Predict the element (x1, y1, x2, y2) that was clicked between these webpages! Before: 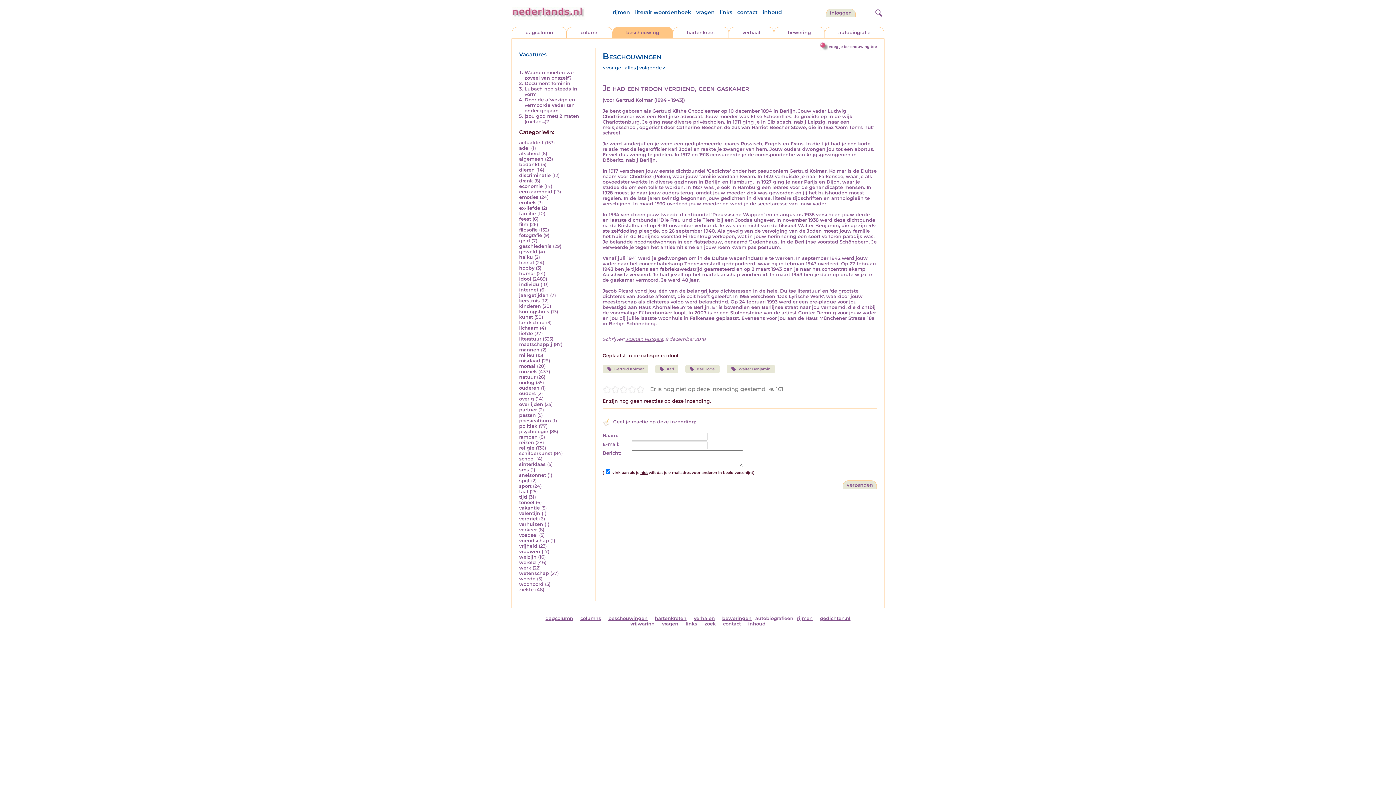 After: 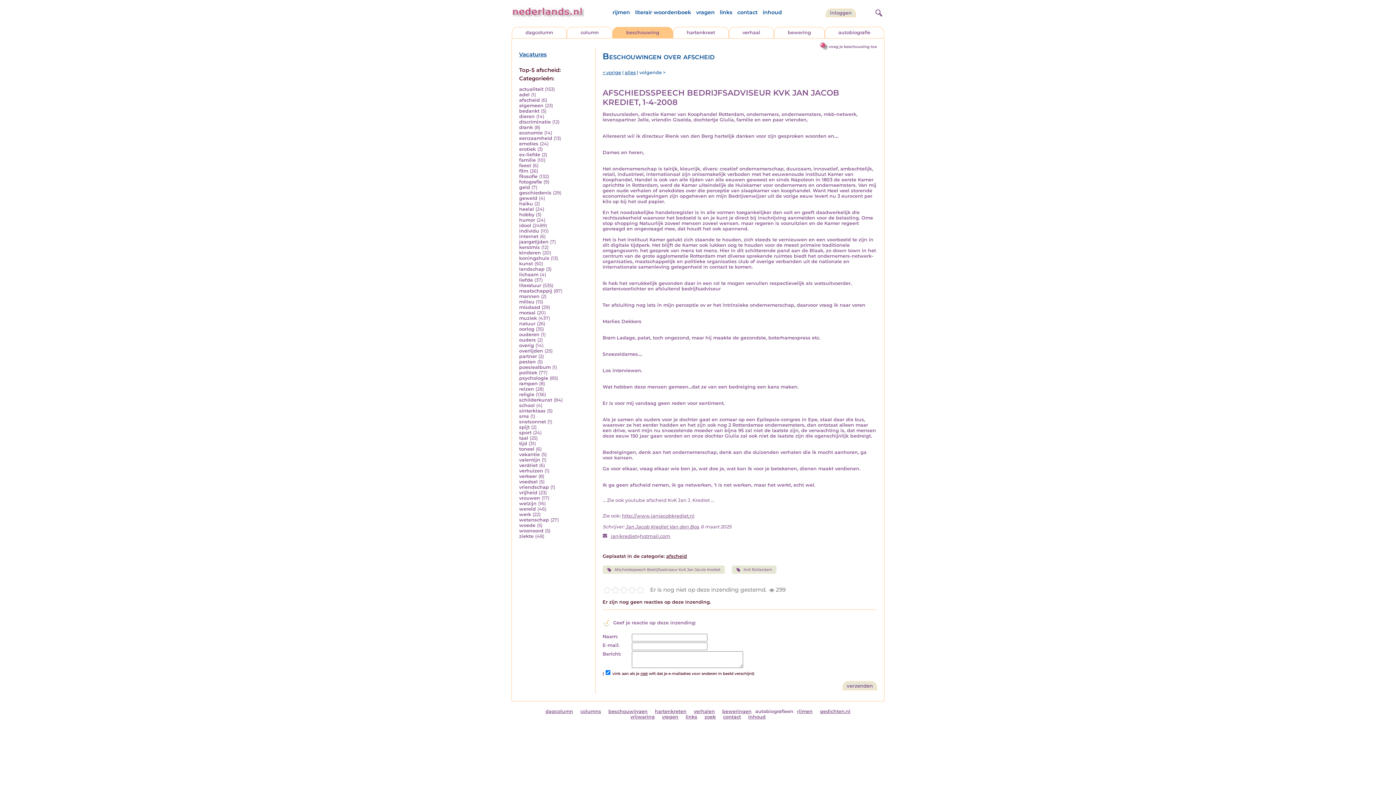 Action: bbox: (519, 151, 540, 156) label: afscheid